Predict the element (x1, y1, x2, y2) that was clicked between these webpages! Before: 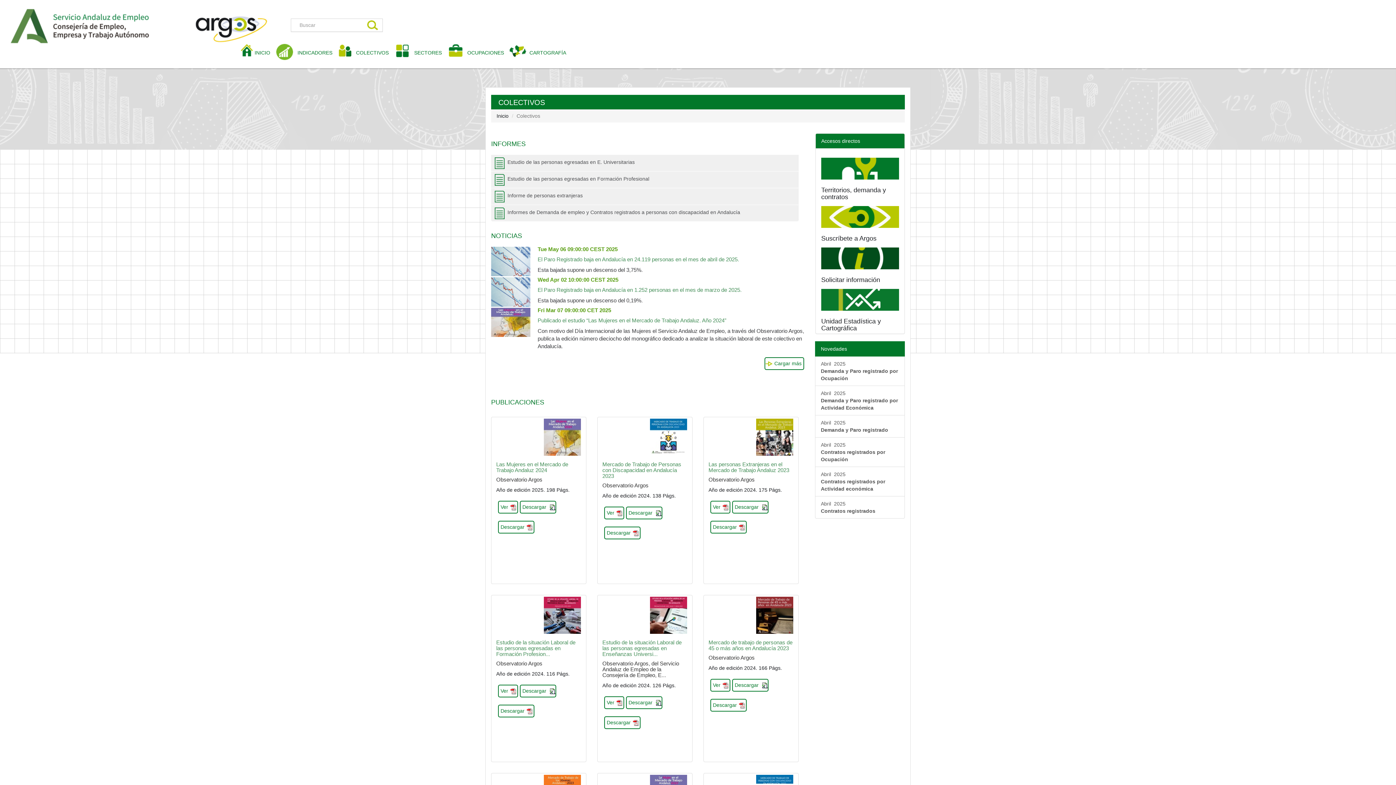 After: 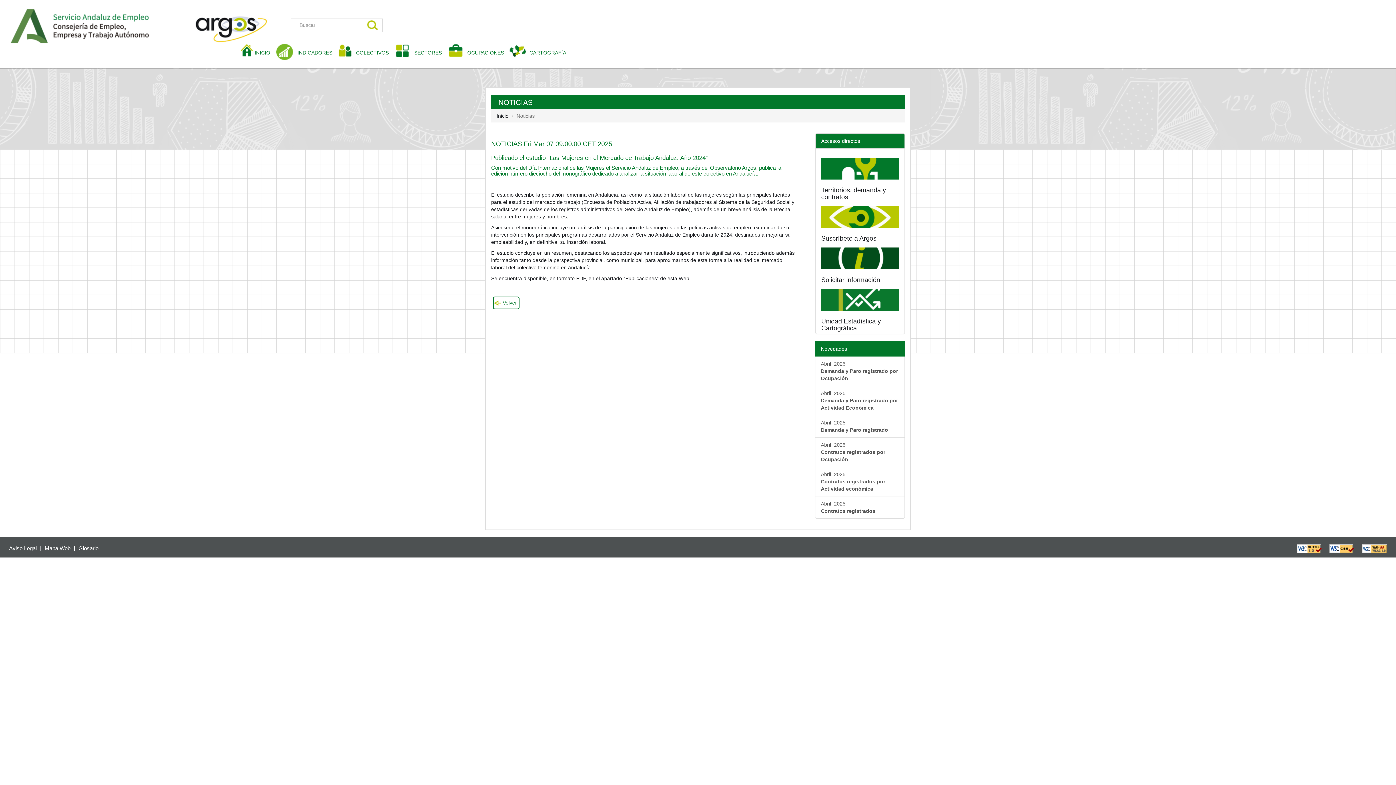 Action: bbox: (491, 308, 534, 337)